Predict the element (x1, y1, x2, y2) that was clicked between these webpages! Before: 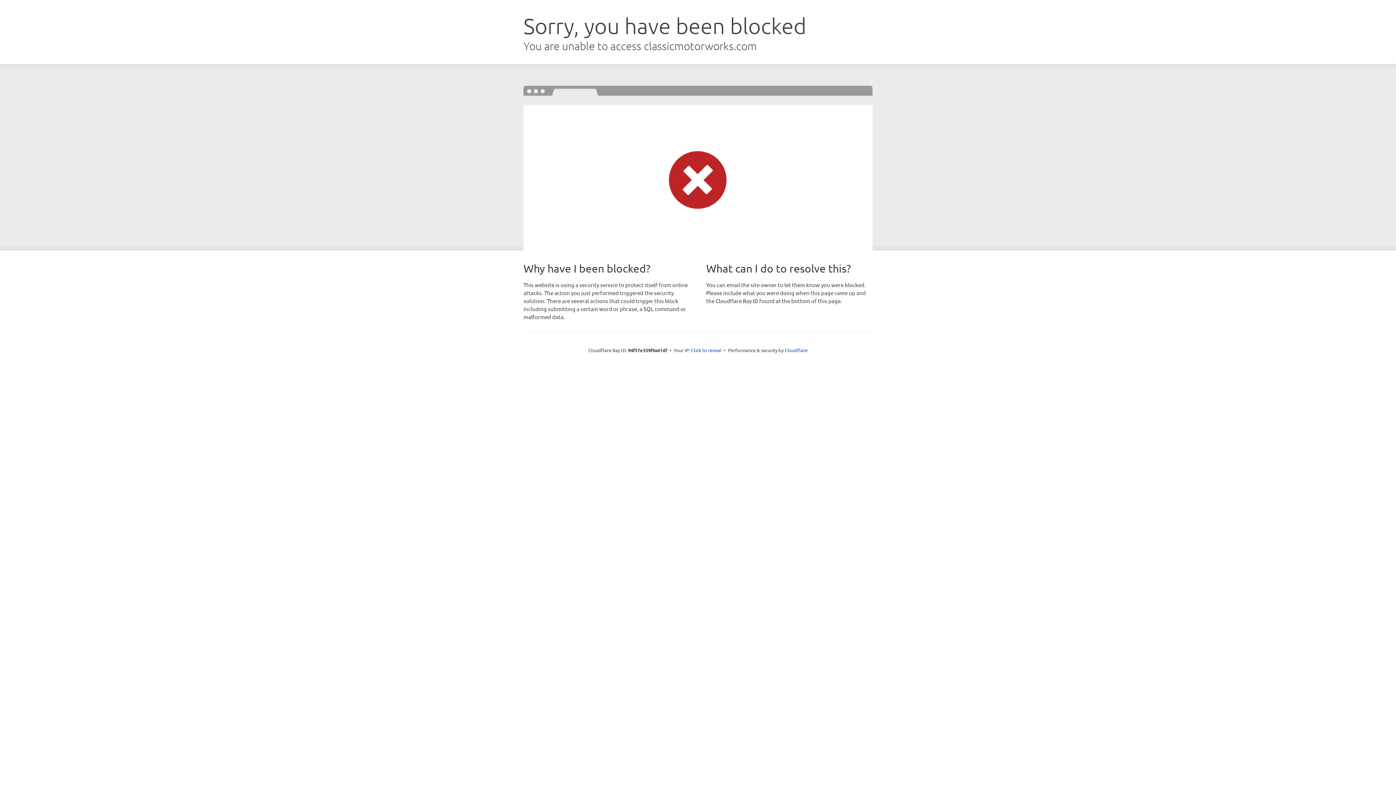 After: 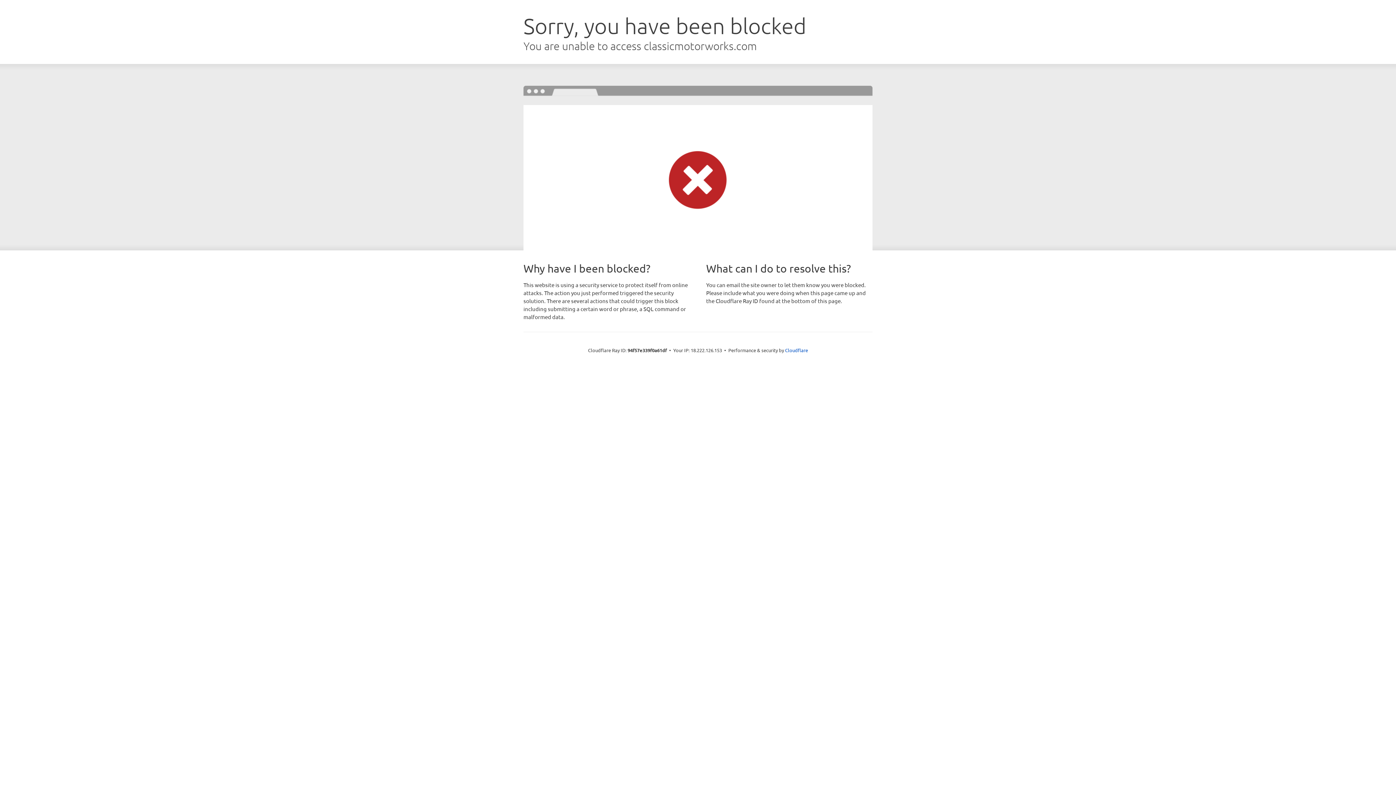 Action: label: Click to reveal bbox: (691, 346, 721, 353)